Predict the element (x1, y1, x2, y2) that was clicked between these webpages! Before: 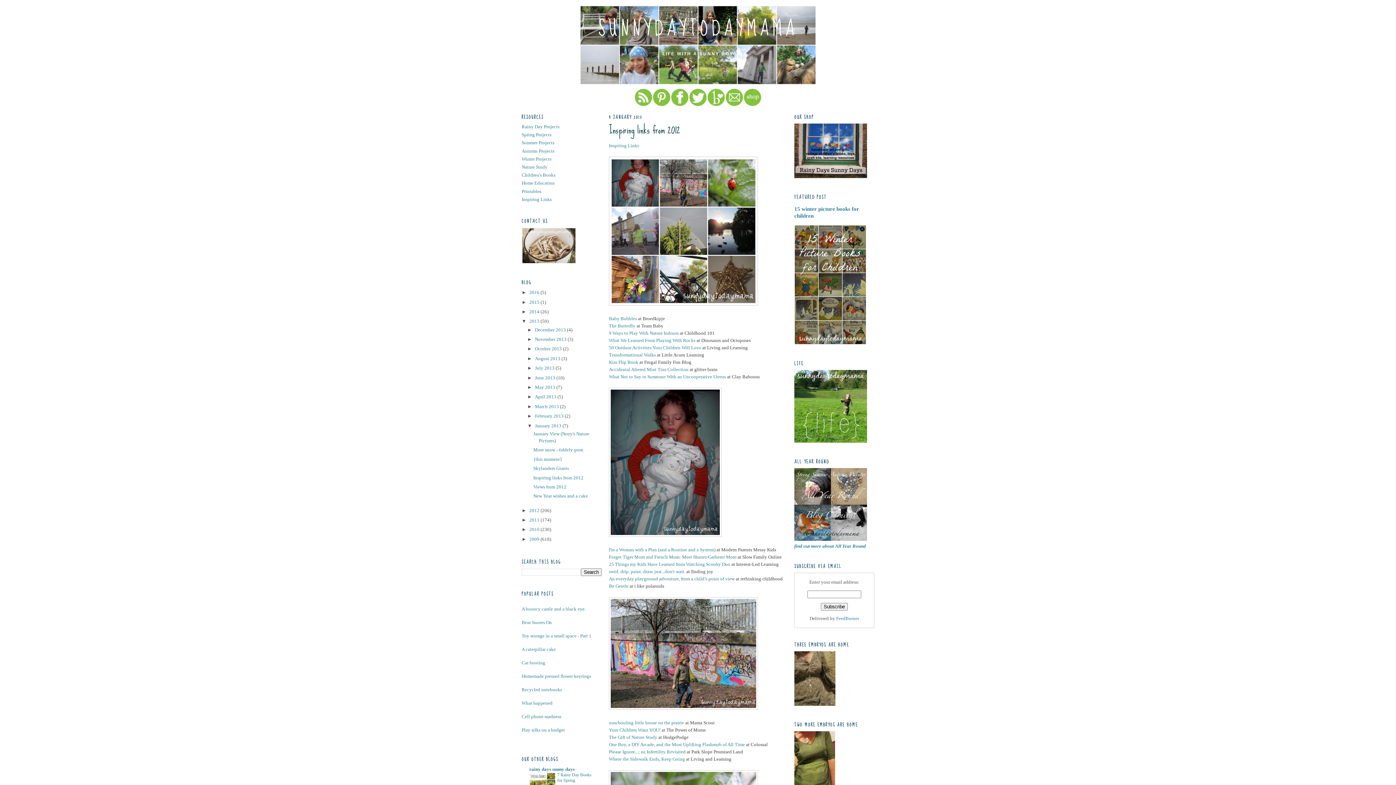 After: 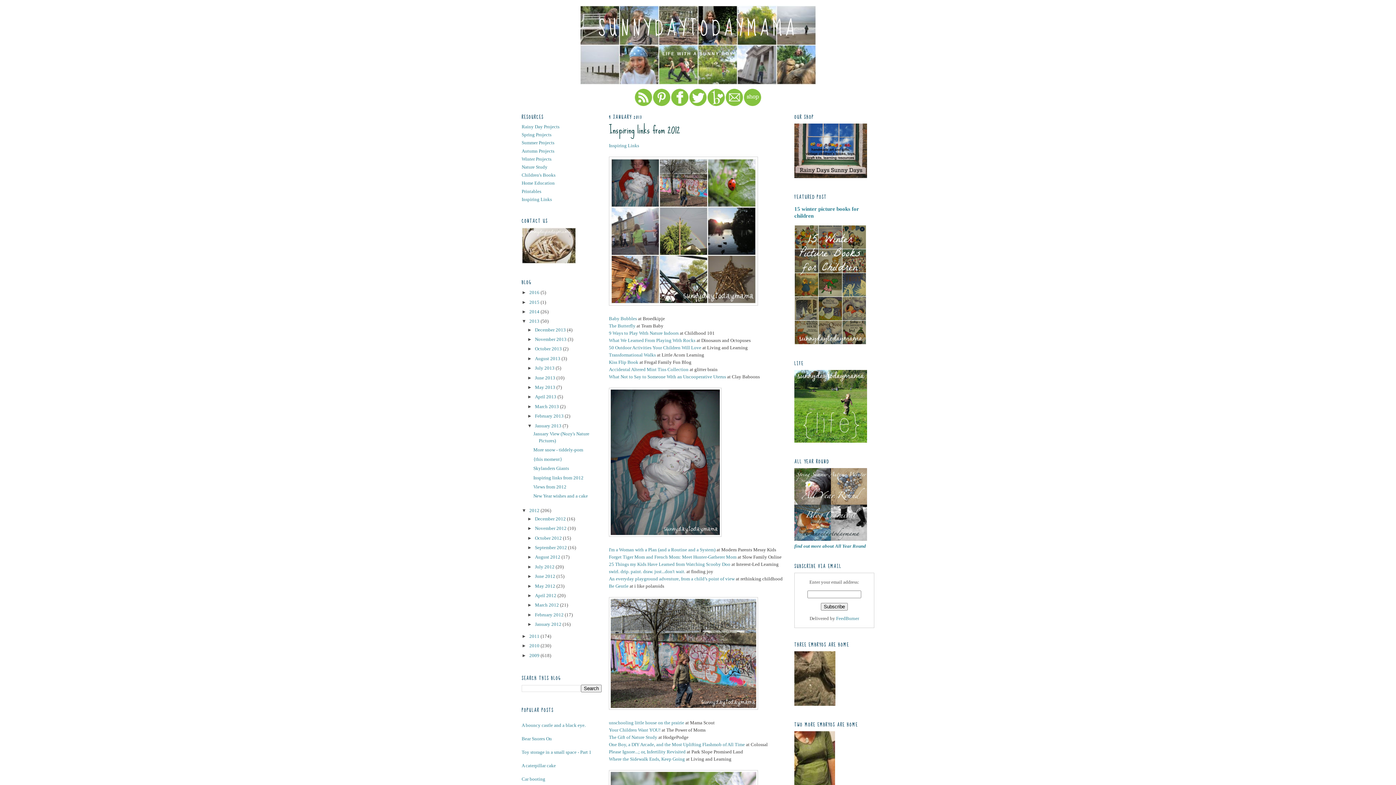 Action: bbox: (521, 507, 529, 513) label: ►  